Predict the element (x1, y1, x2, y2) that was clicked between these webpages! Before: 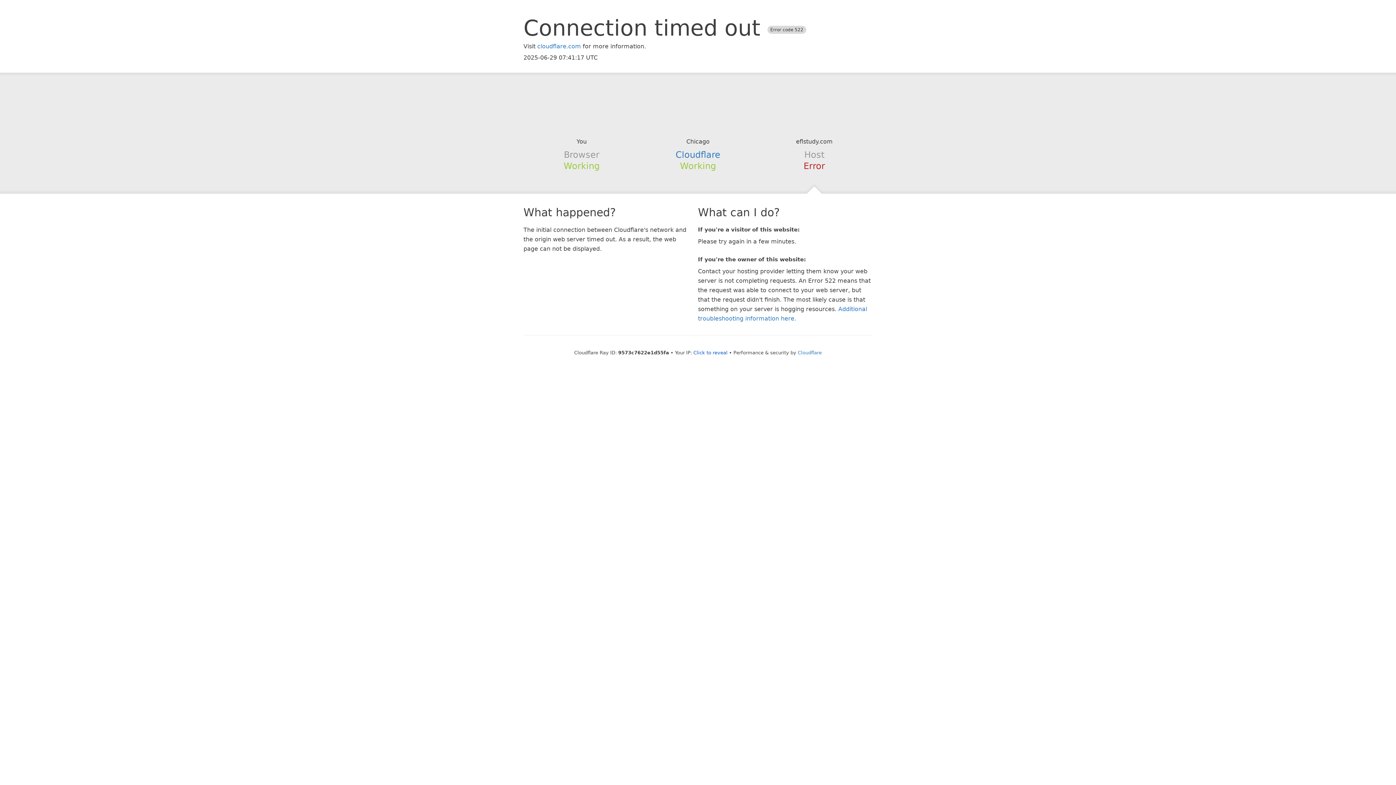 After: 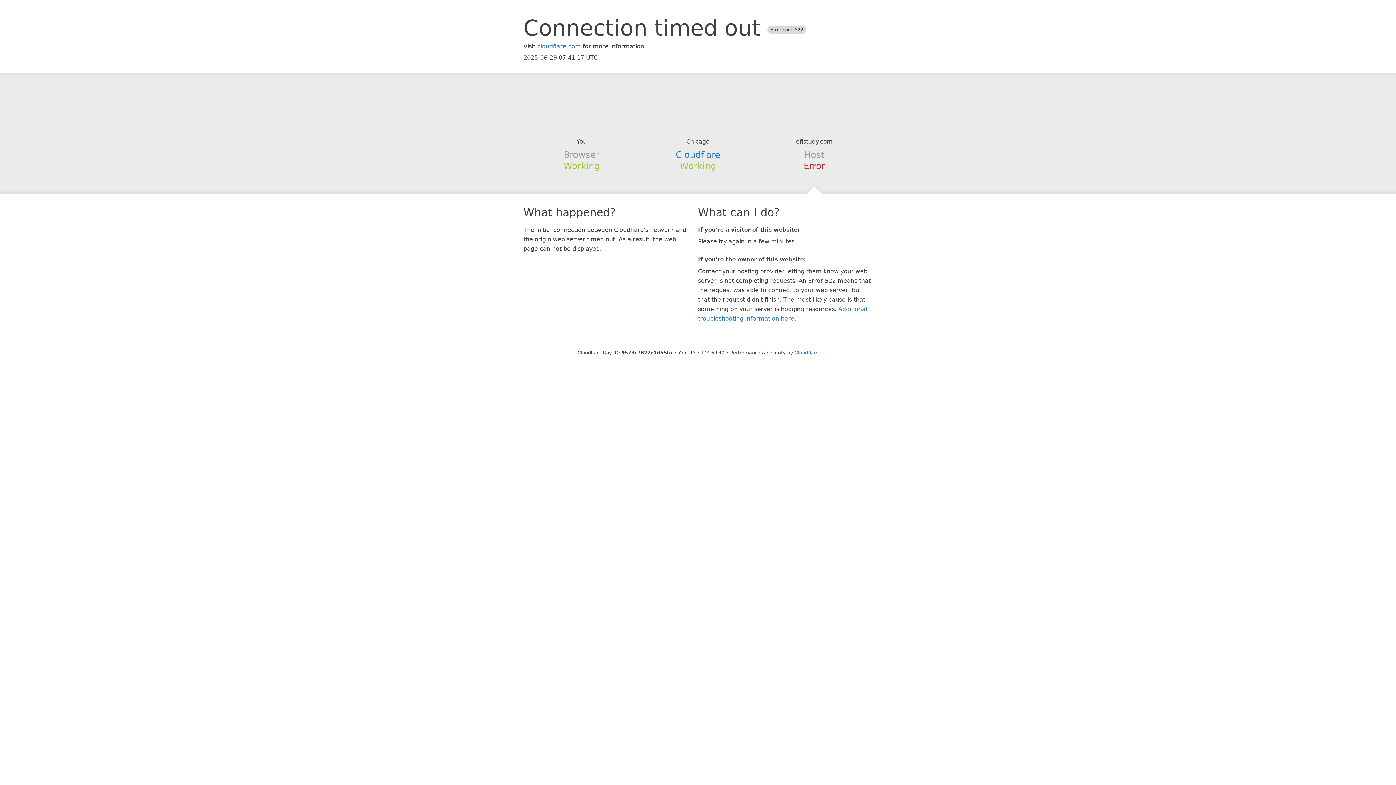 Action: bbox: (693, 350, 727, 355) label: Click to reveal